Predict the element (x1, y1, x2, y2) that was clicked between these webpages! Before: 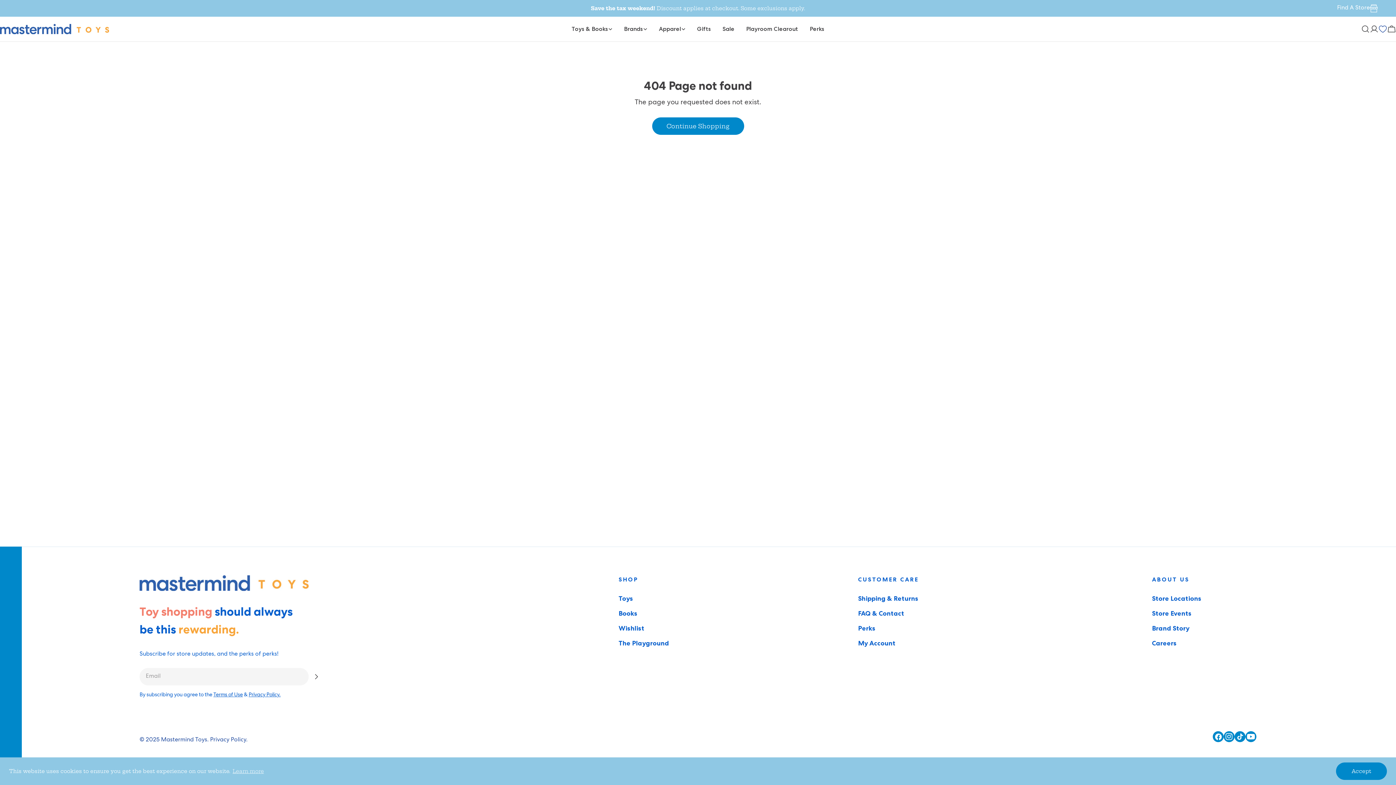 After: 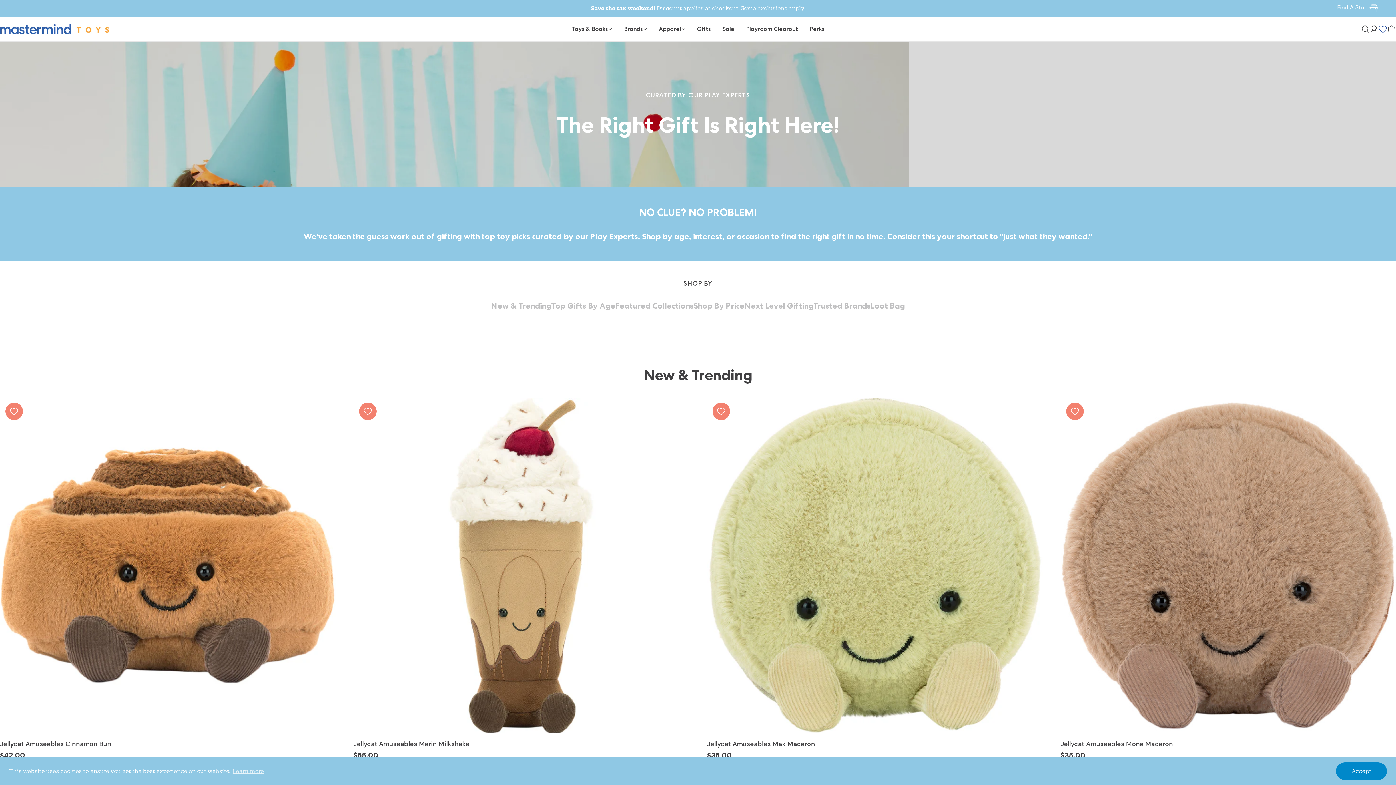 Action: label: Gifts bbox: (691, 24, 716, 33)